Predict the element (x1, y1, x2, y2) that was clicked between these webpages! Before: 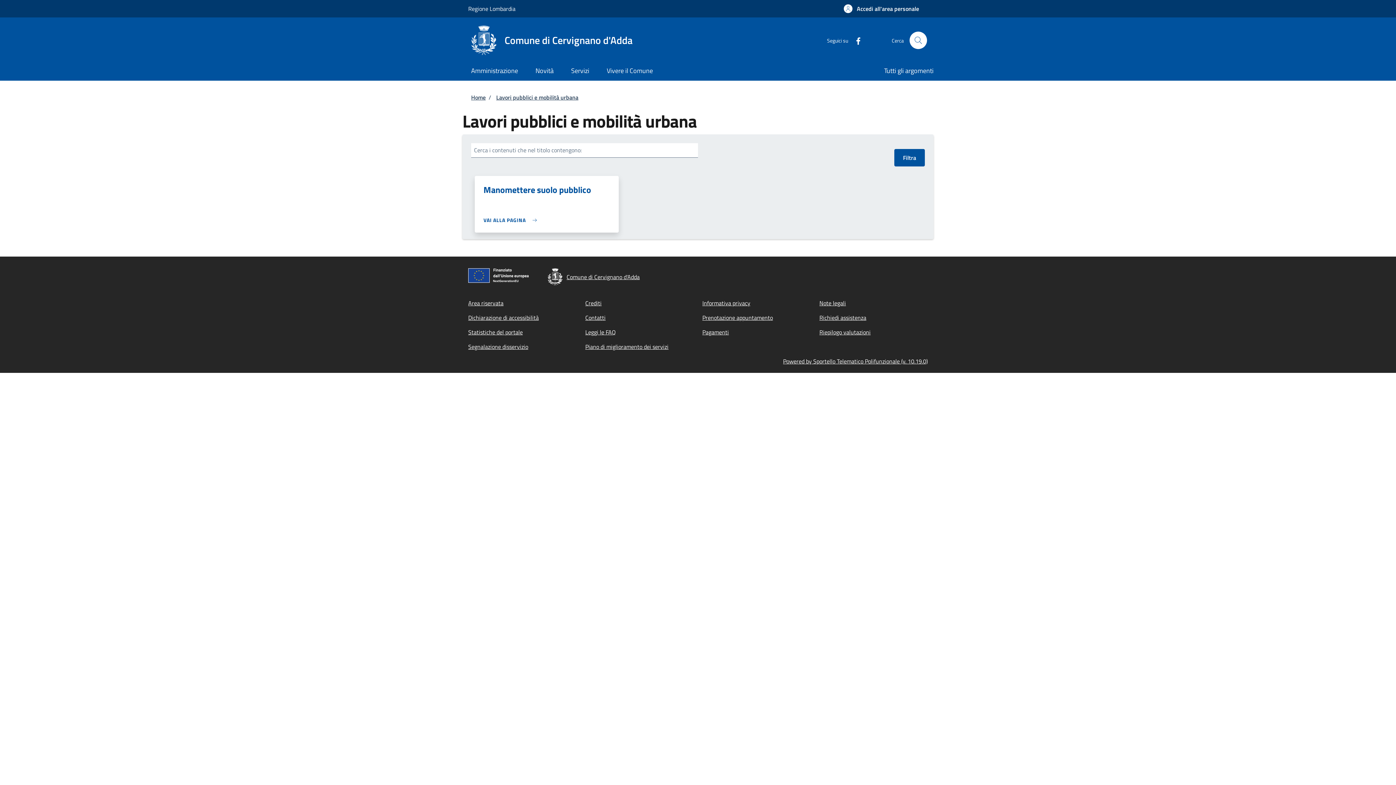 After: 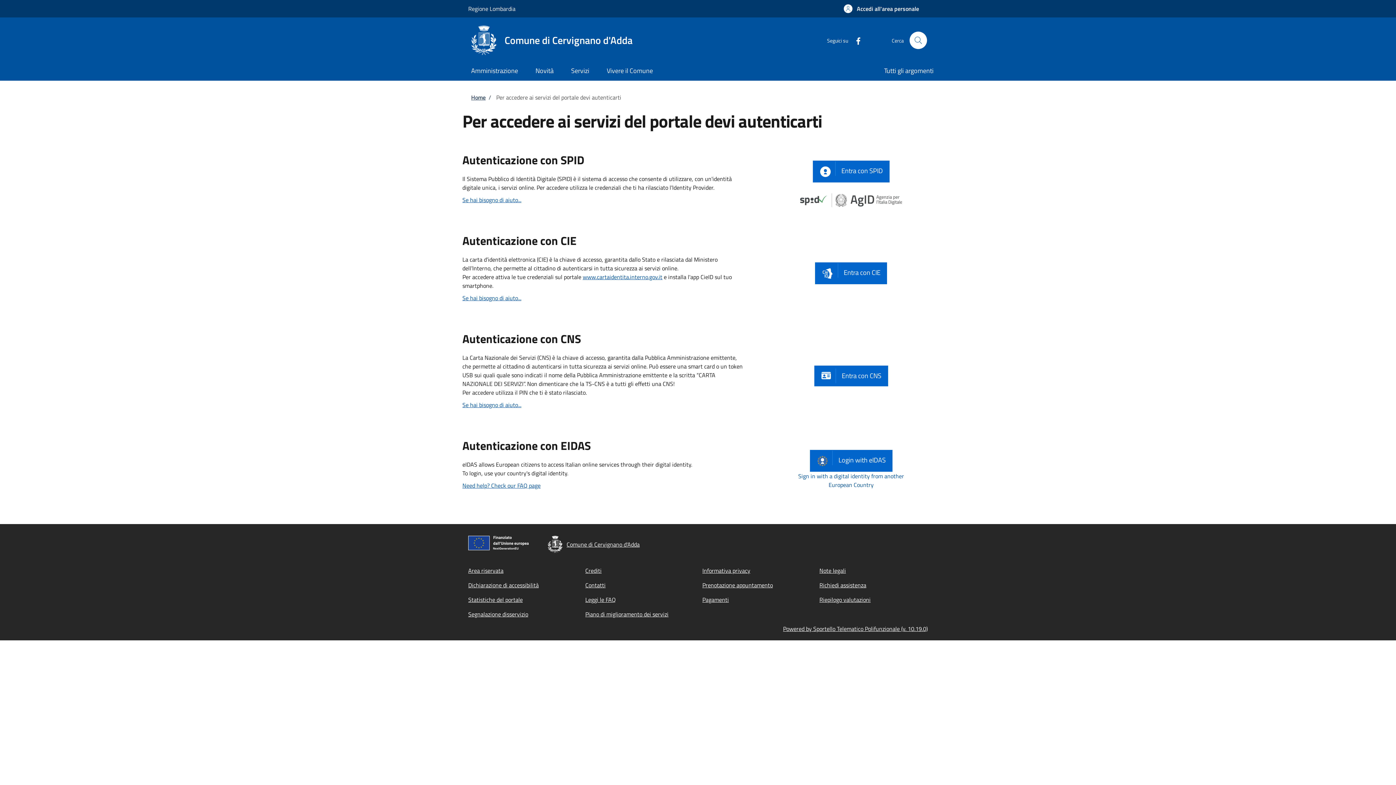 Action: label: Accedi all'area personale bbox: (835, 0, 928, 17)